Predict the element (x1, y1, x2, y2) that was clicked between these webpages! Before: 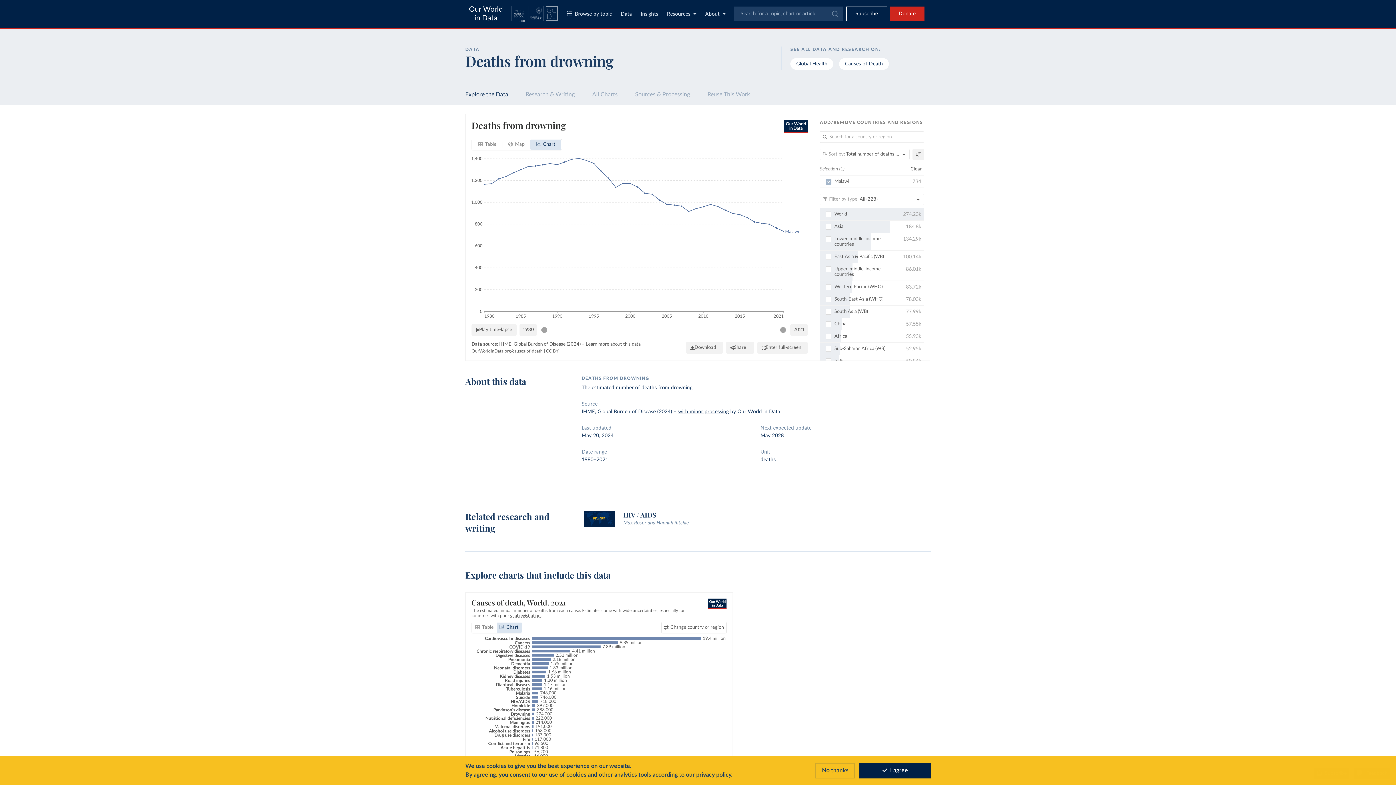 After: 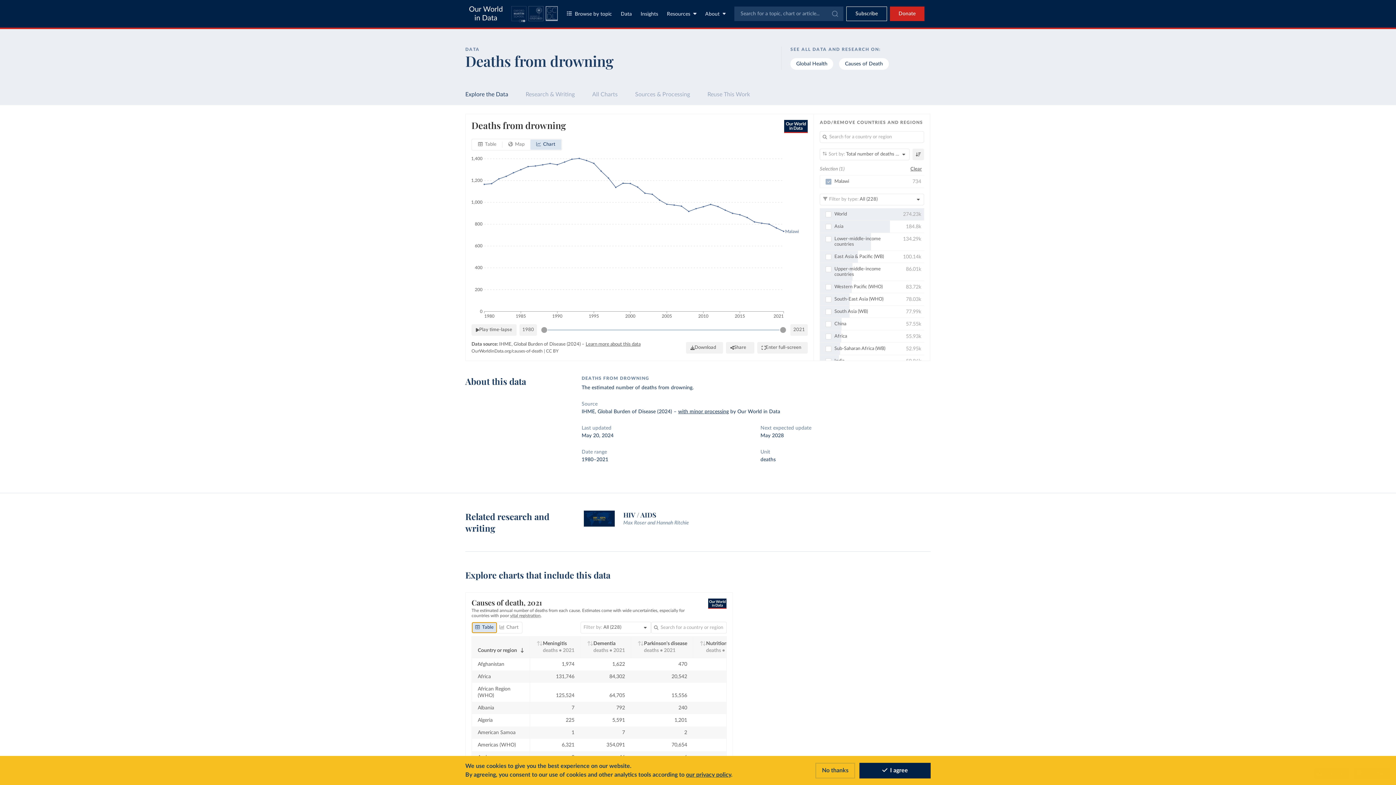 Action: label: Table bbox: (472, 622, 496, 633)